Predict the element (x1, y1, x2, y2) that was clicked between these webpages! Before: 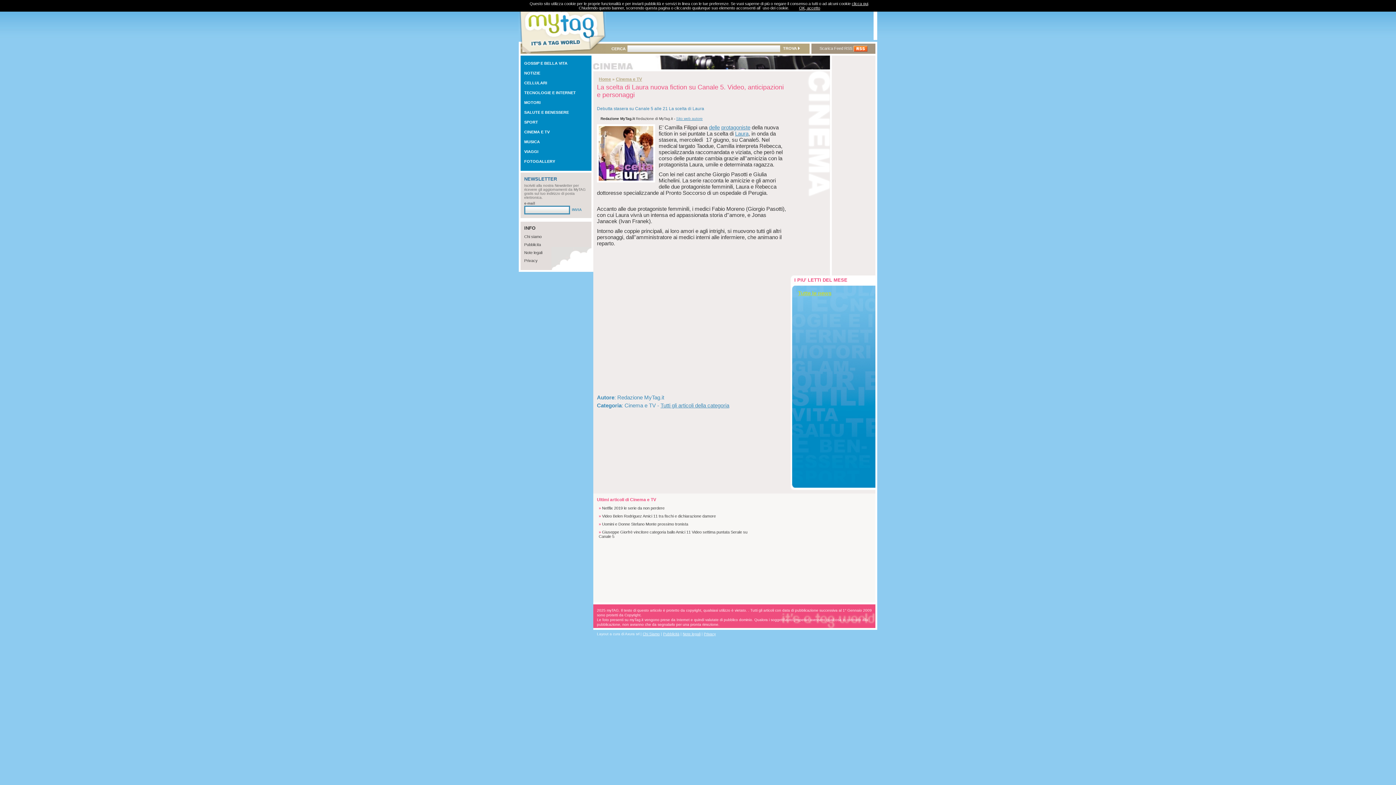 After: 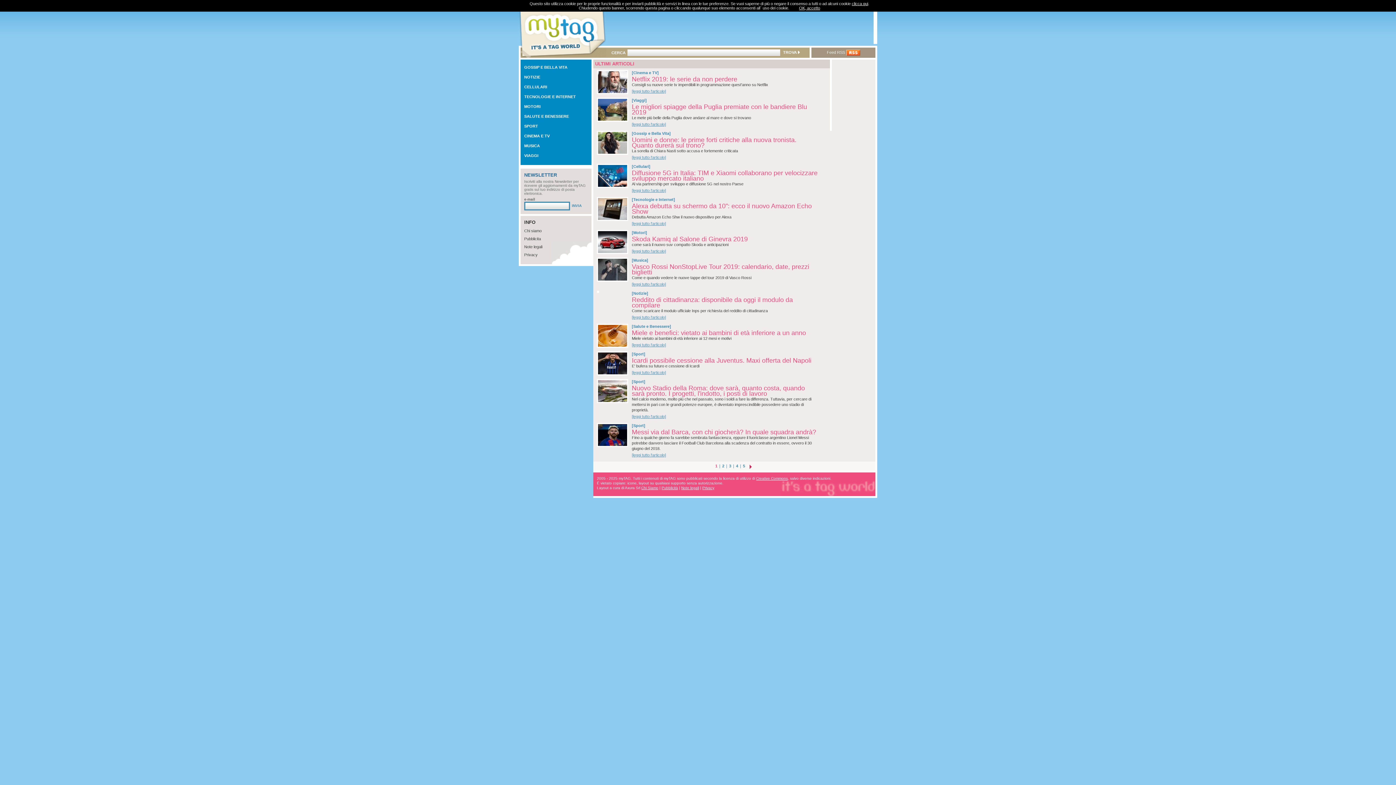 Action: label: Tutte le news bbox: (798, 290, 831, 296)